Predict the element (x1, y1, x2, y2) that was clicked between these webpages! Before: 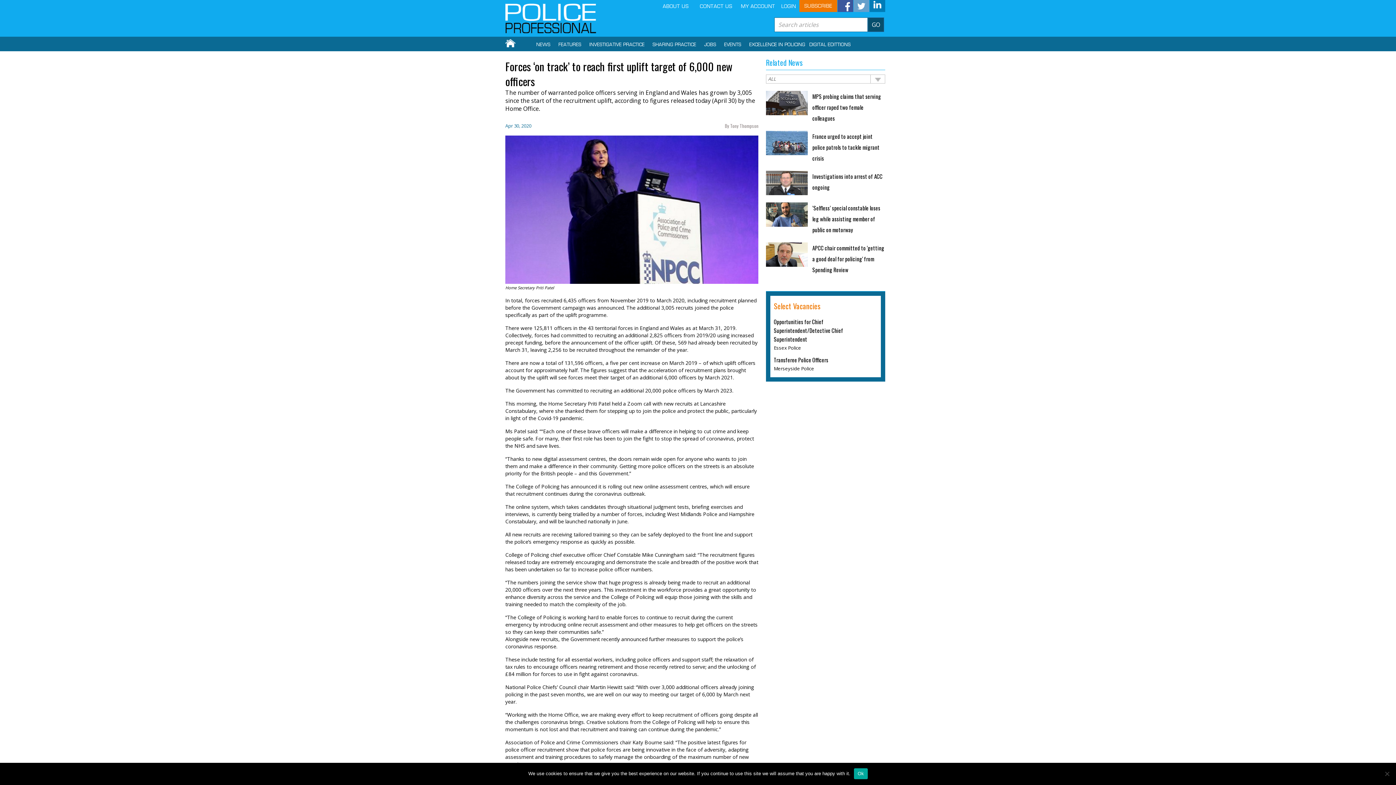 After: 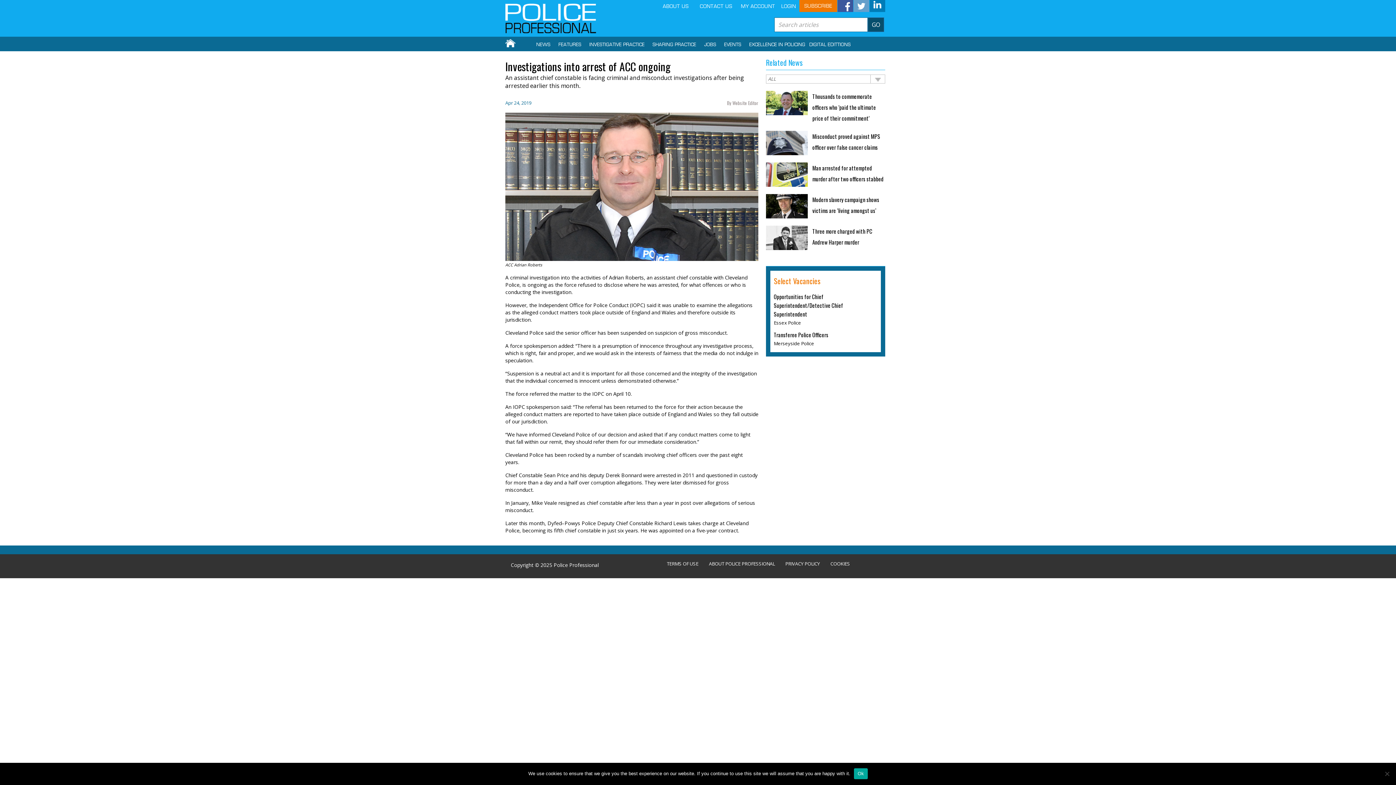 Action: bbox: (766, 178, 807, 186)